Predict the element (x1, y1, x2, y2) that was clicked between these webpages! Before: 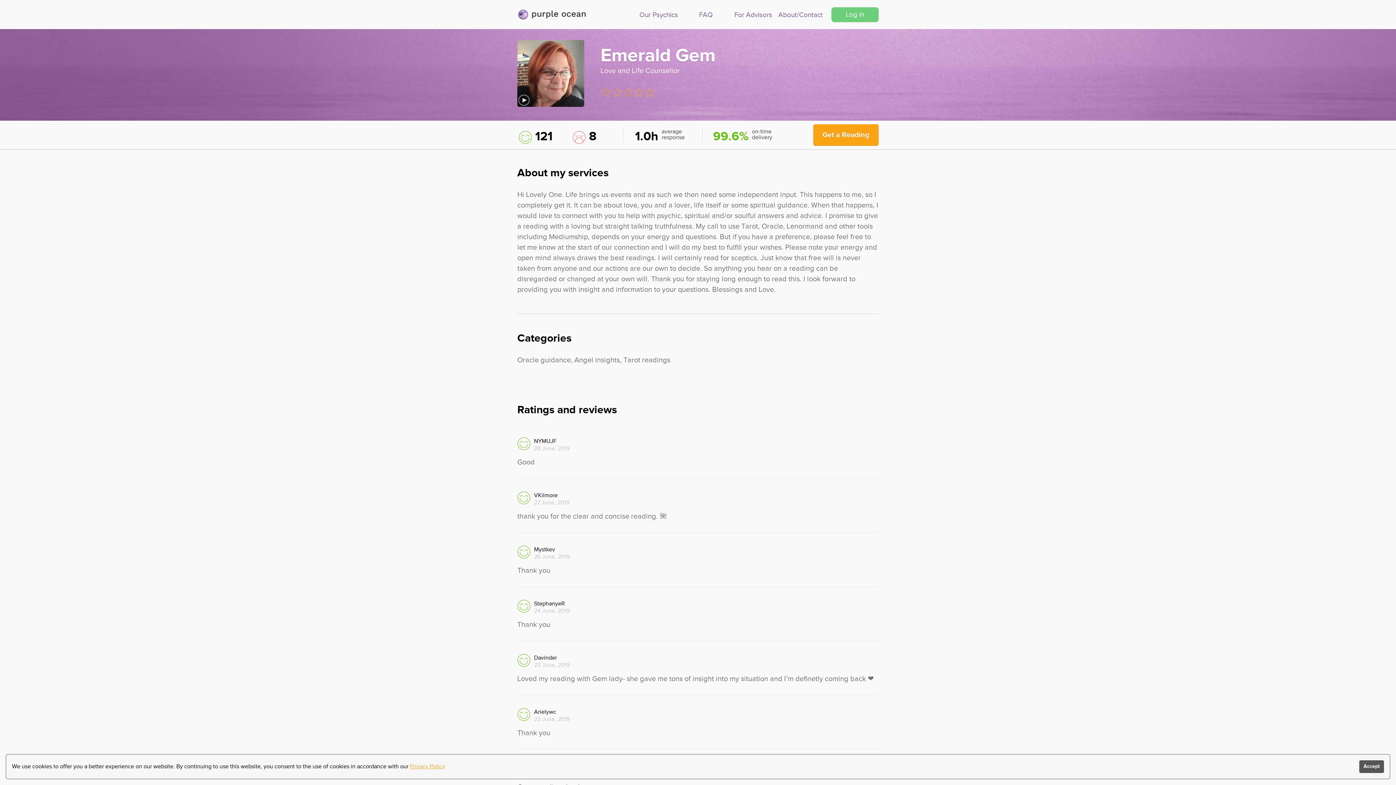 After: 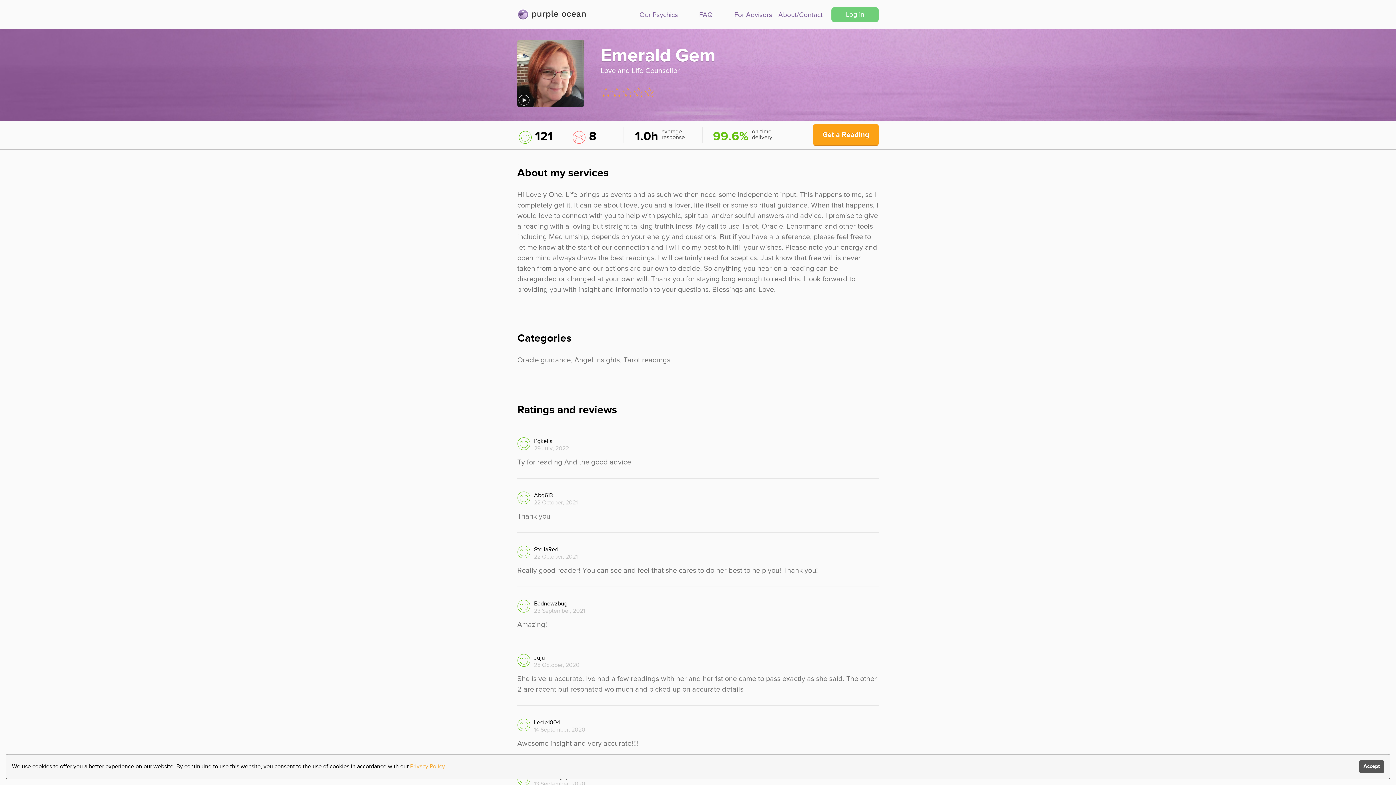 Action: bbox: (813, 124, 878, 145) label: Get a Reading